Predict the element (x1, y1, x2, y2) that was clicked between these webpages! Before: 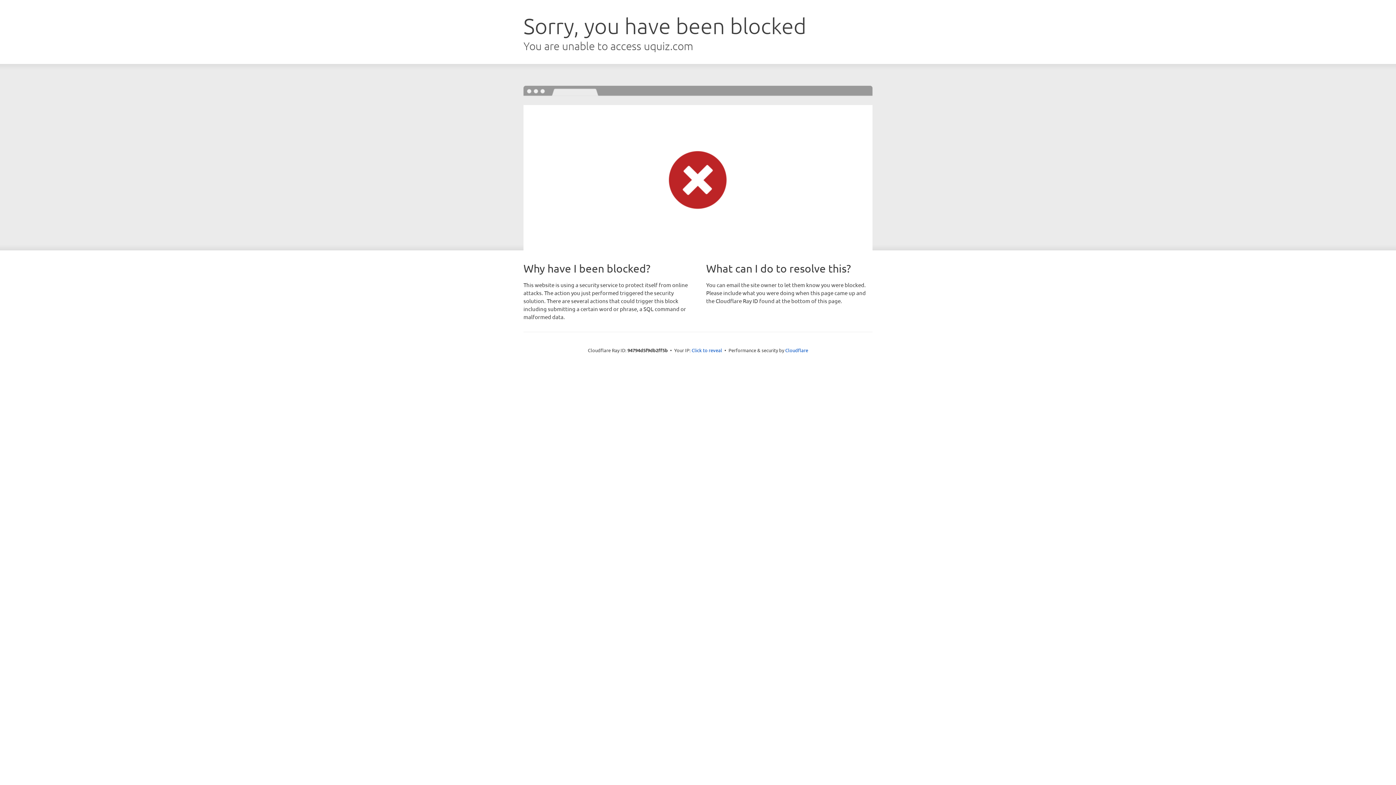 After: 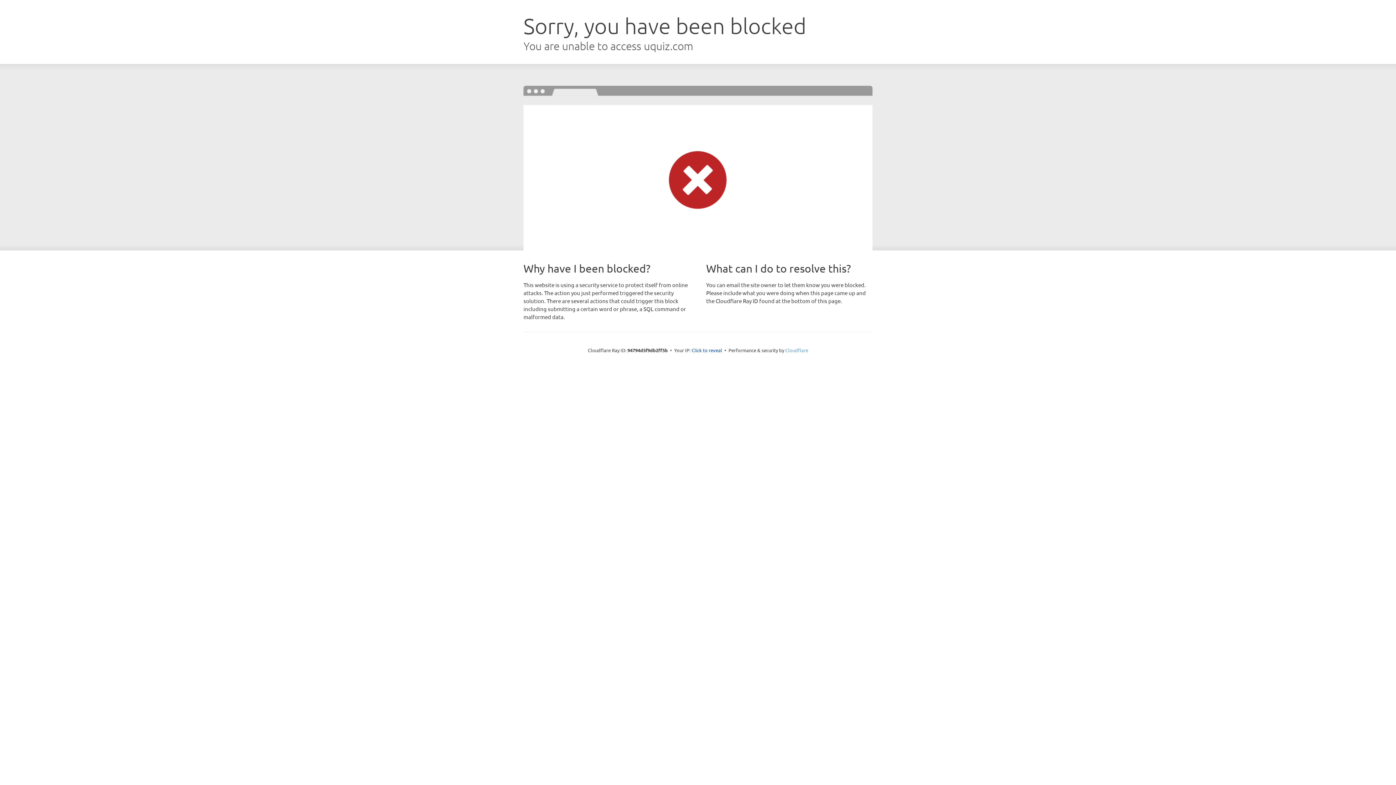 Action: bbox: (785, 347, 808, 353) label: Cloudflare